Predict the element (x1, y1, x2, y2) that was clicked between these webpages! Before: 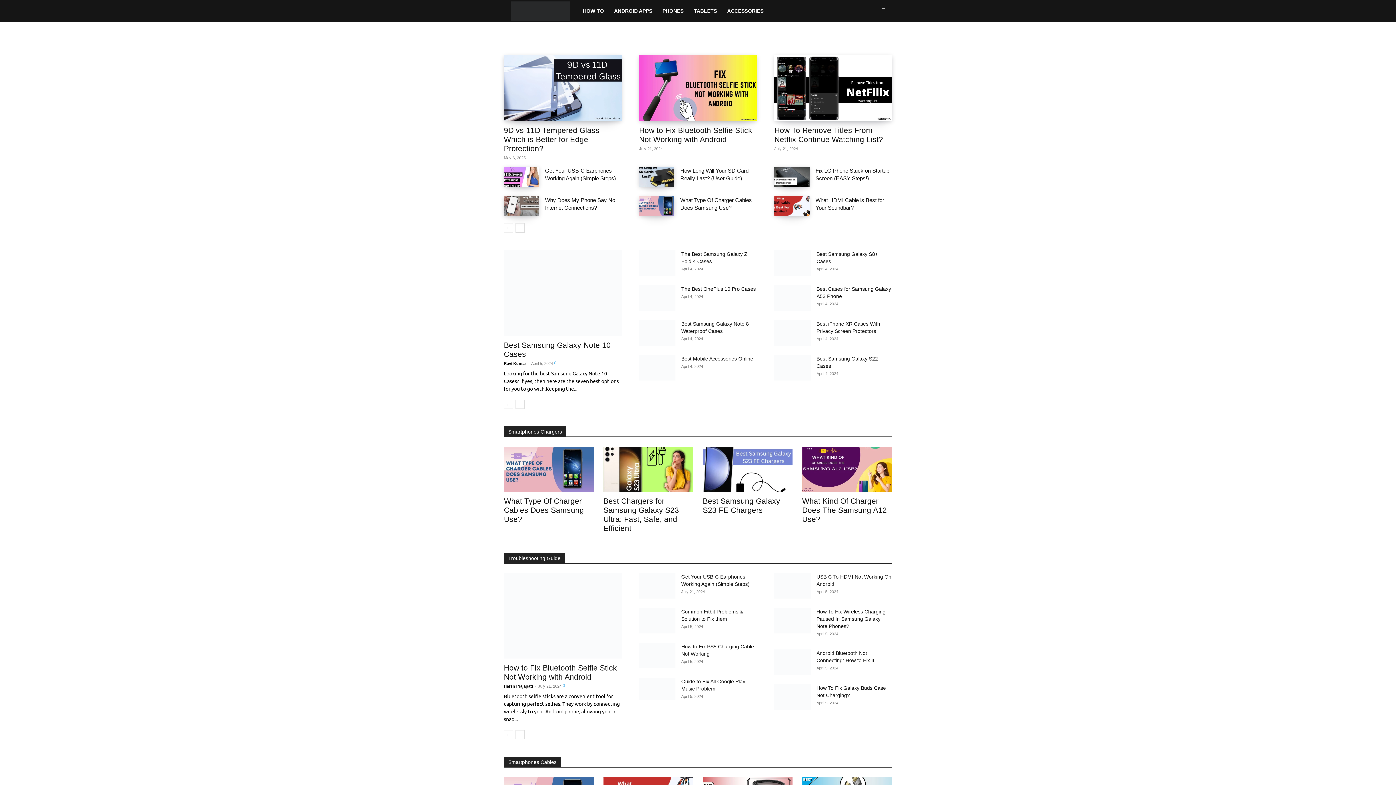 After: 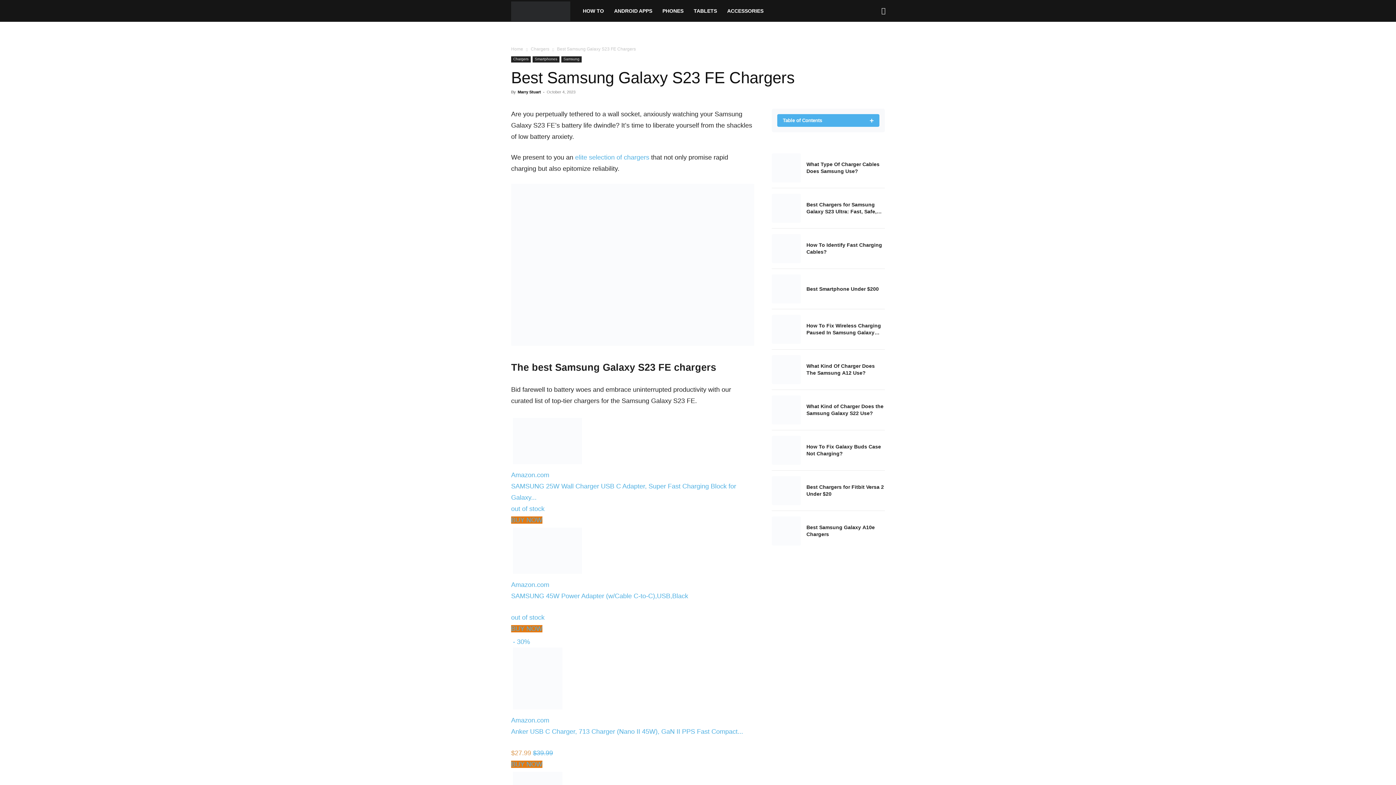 Action: bbox: (702, 447, 792, 491)